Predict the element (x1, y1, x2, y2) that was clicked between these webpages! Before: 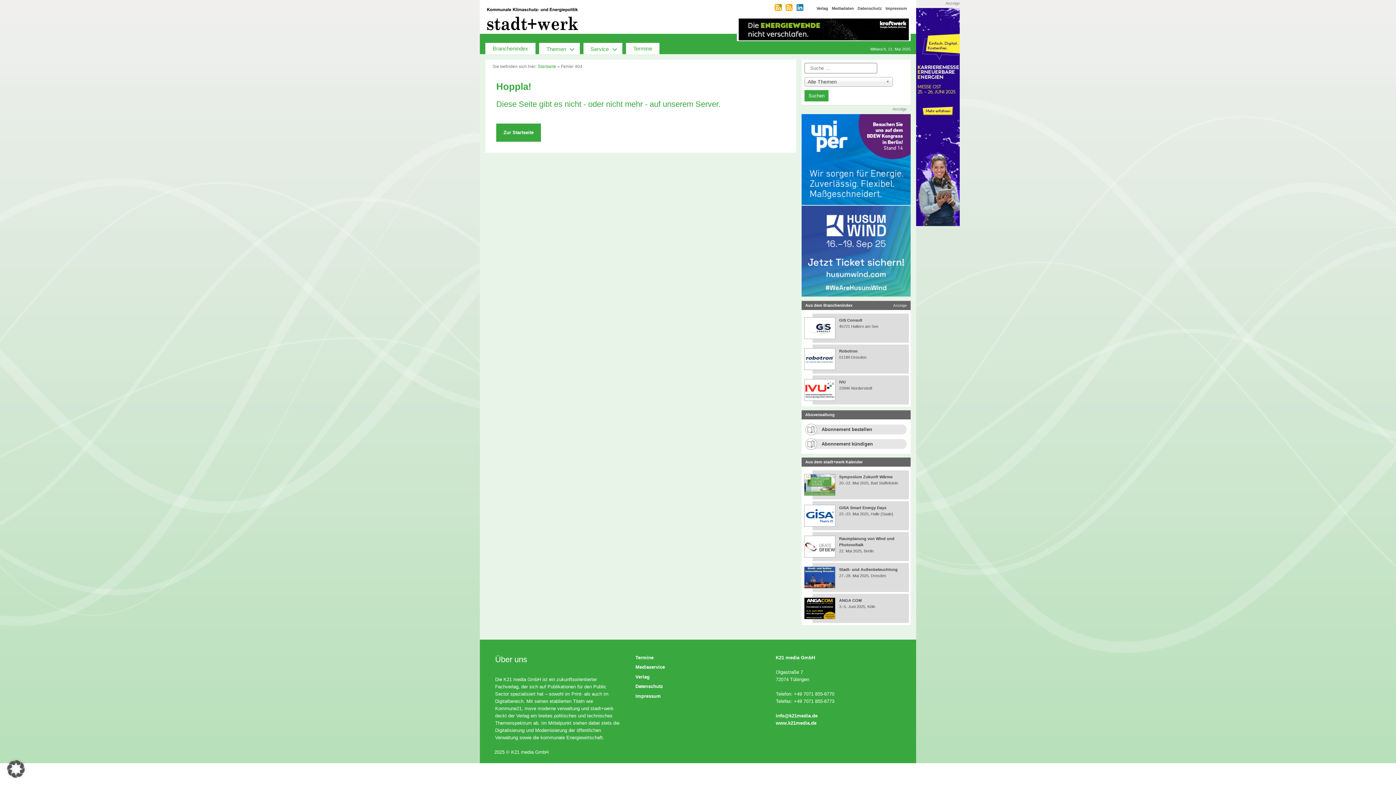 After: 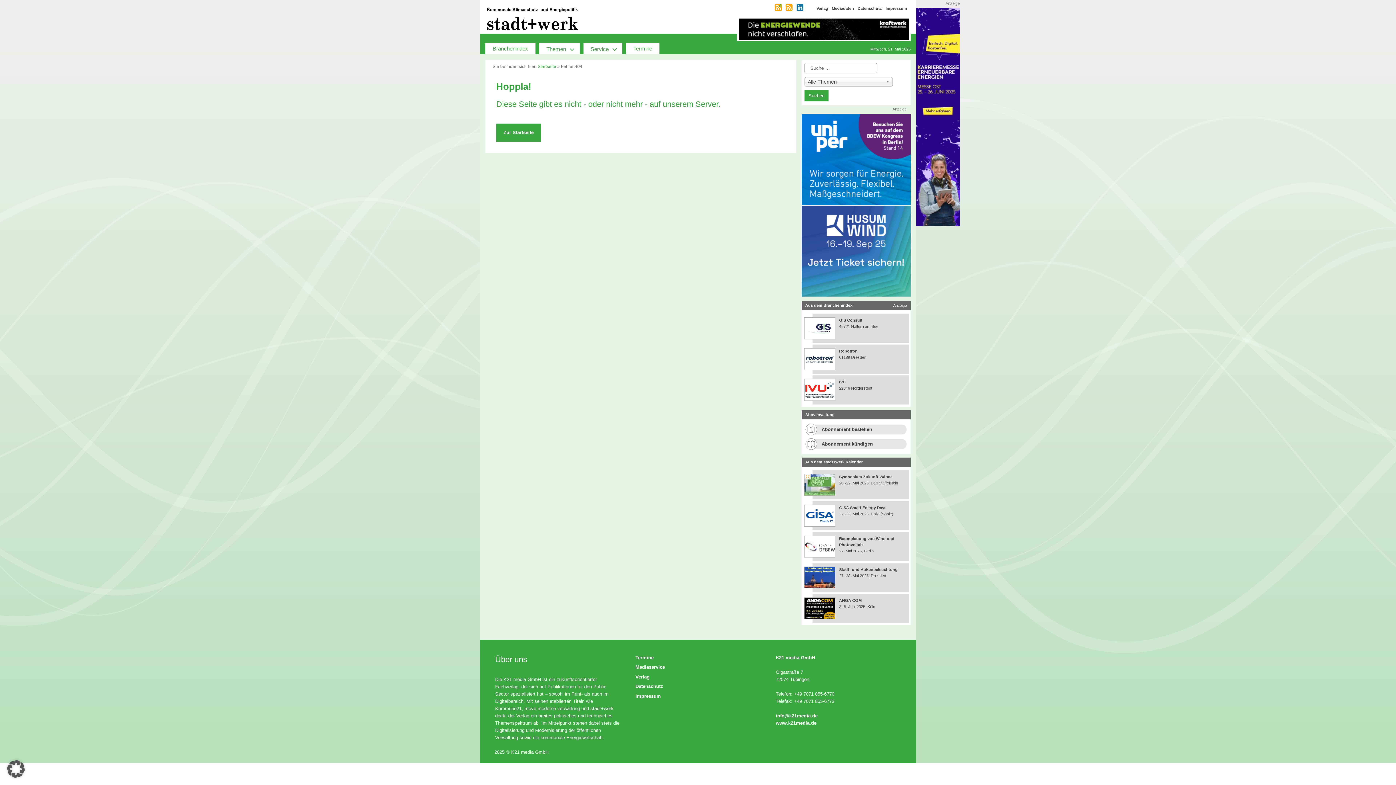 Action: bbox: (738, 35, 909, 41)